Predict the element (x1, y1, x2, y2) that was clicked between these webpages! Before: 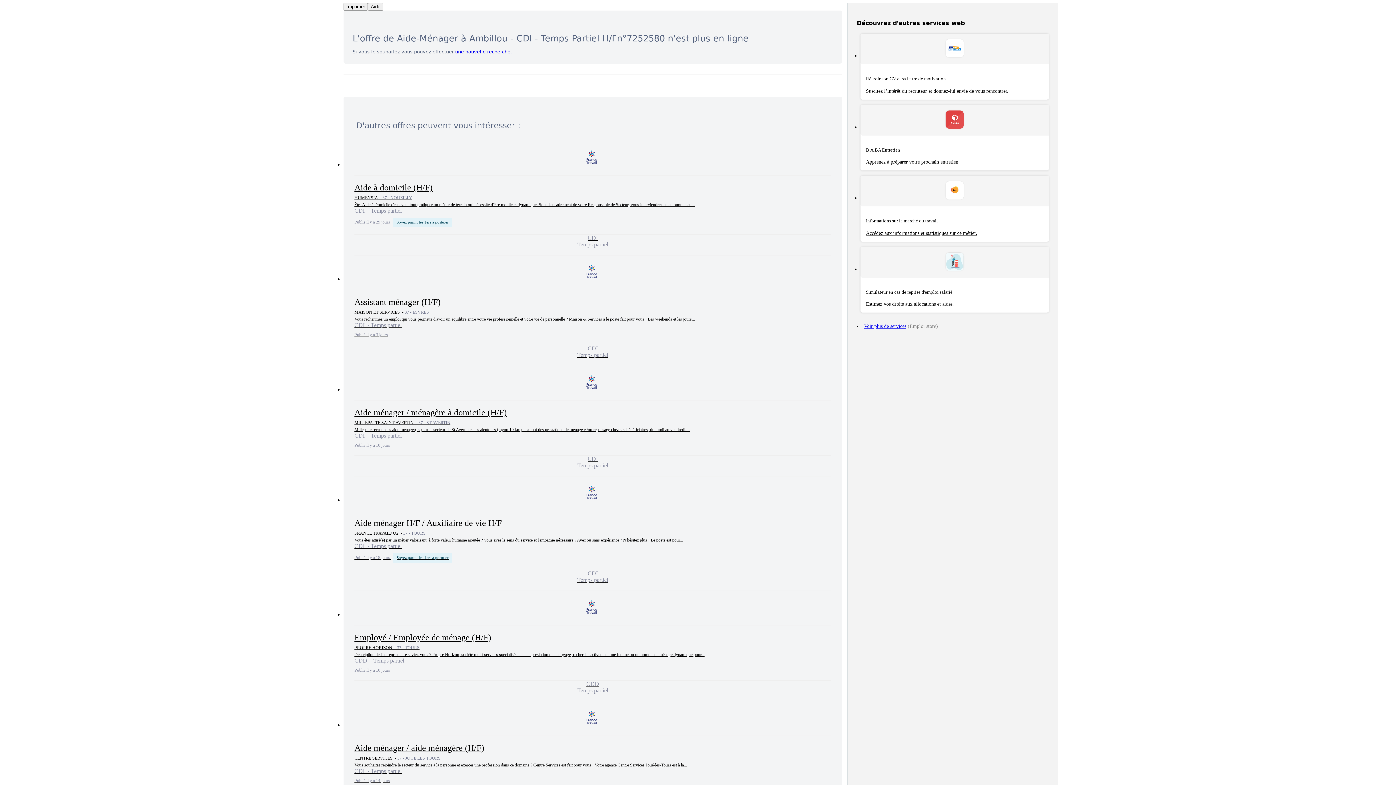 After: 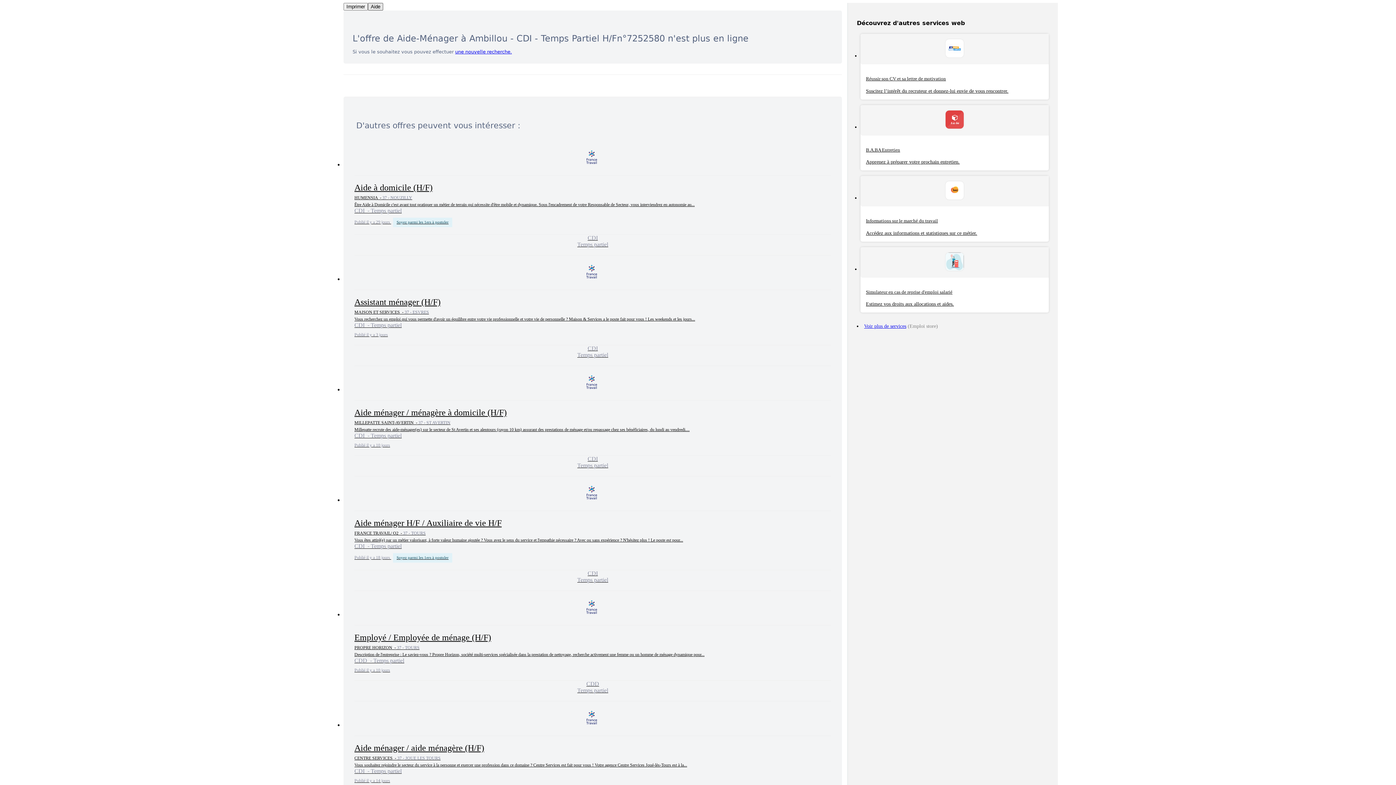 Action: bbox: (368, 2, 383, 10) label: Aide